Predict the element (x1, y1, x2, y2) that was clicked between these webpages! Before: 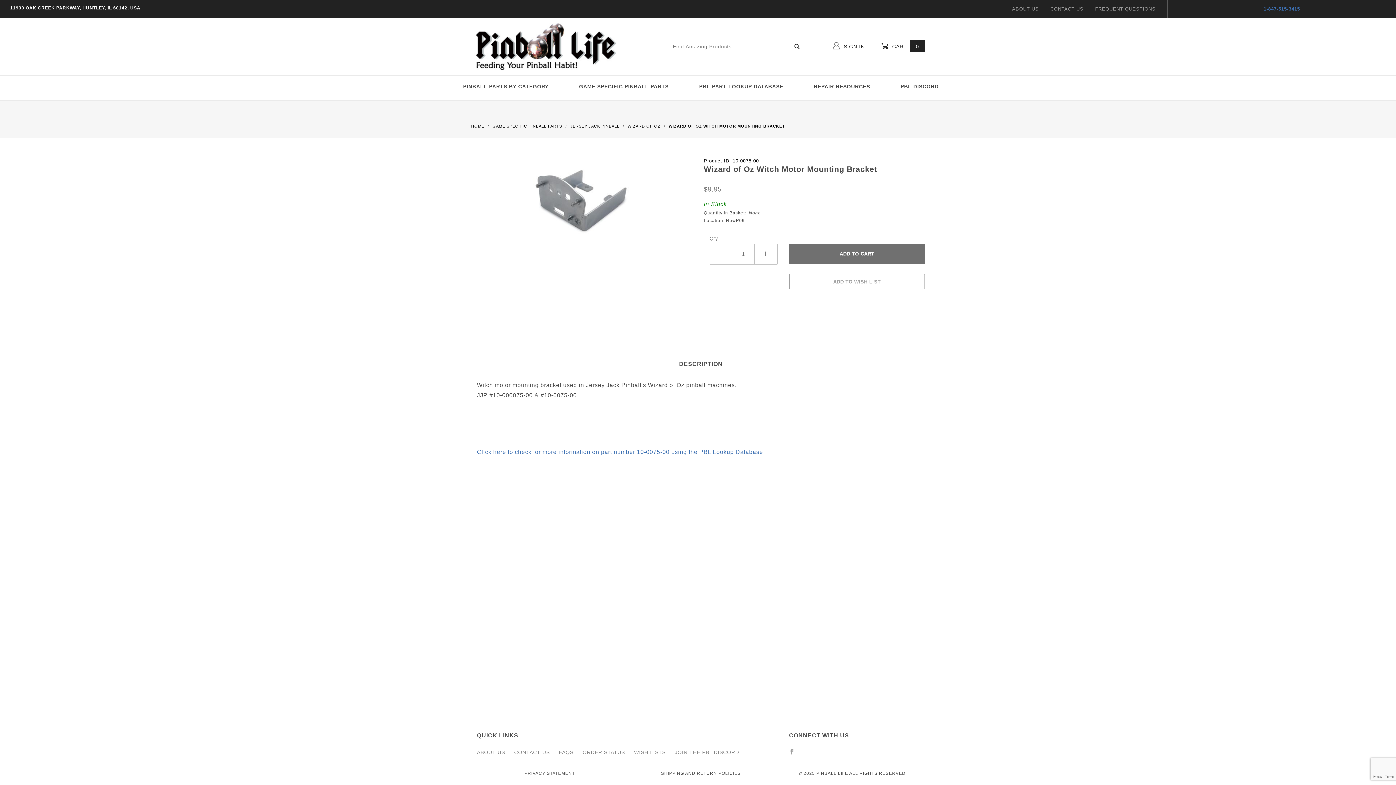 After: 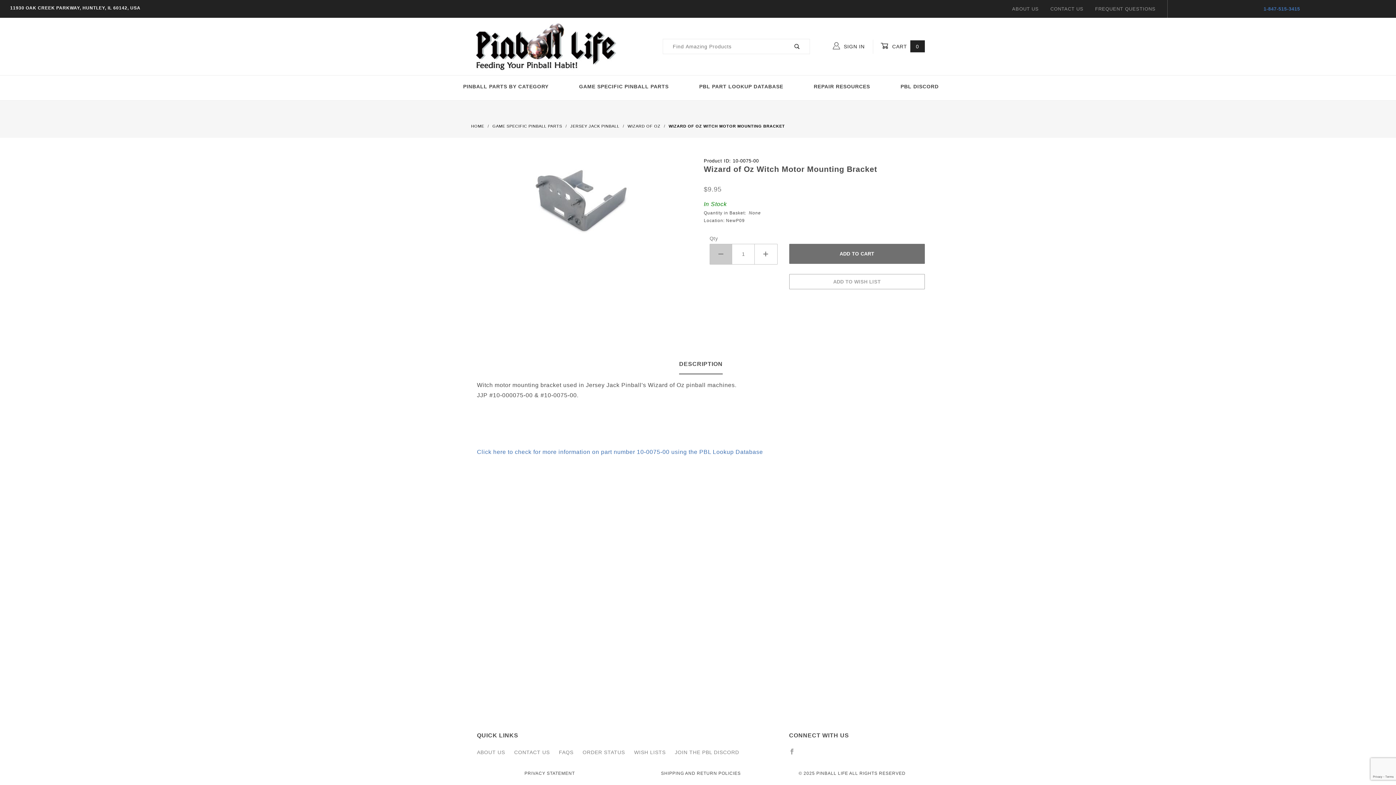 Action: bbox: (709, 244, 732, 264)